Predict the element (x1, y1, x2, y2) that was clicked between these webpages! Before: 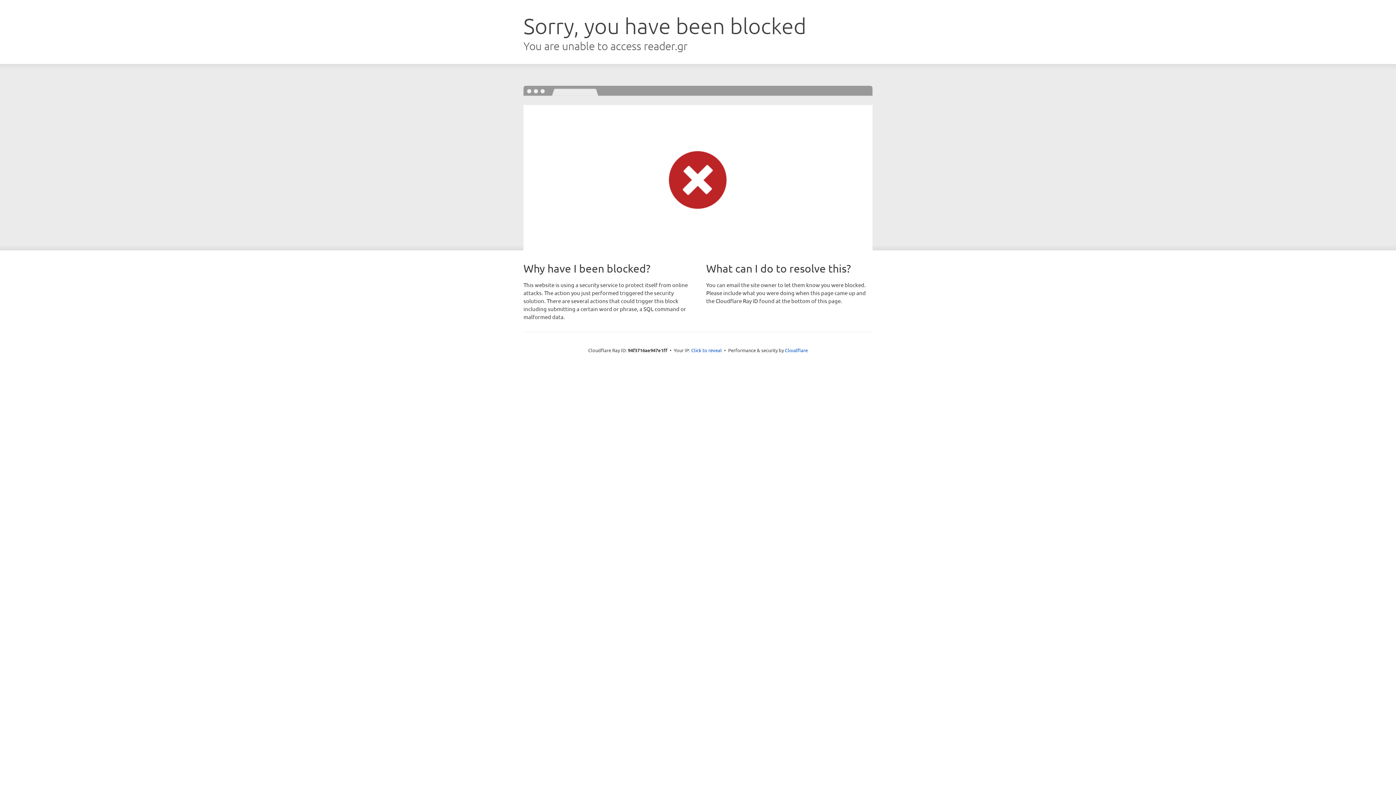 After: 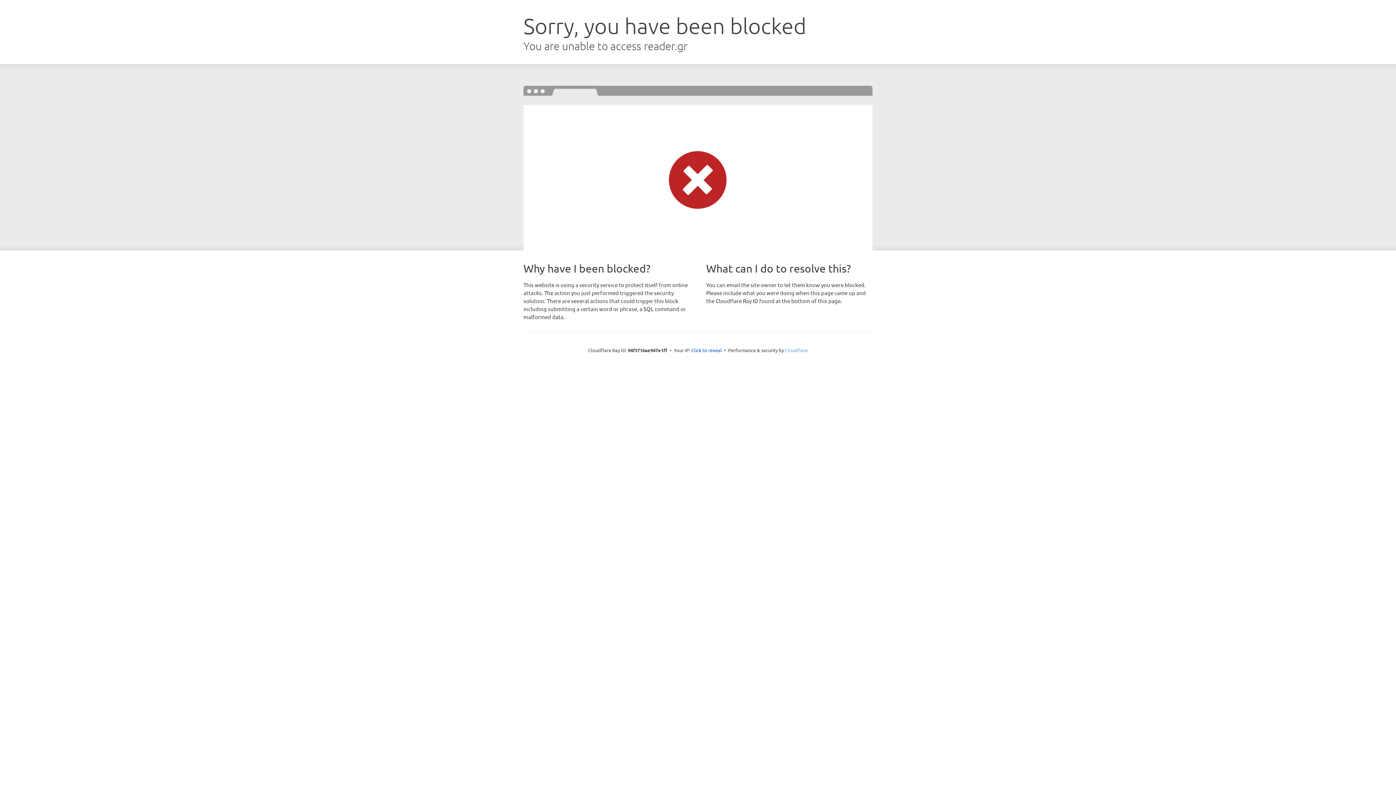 Action: bbox: (785, 347, 808, 353) label: Cloudflare